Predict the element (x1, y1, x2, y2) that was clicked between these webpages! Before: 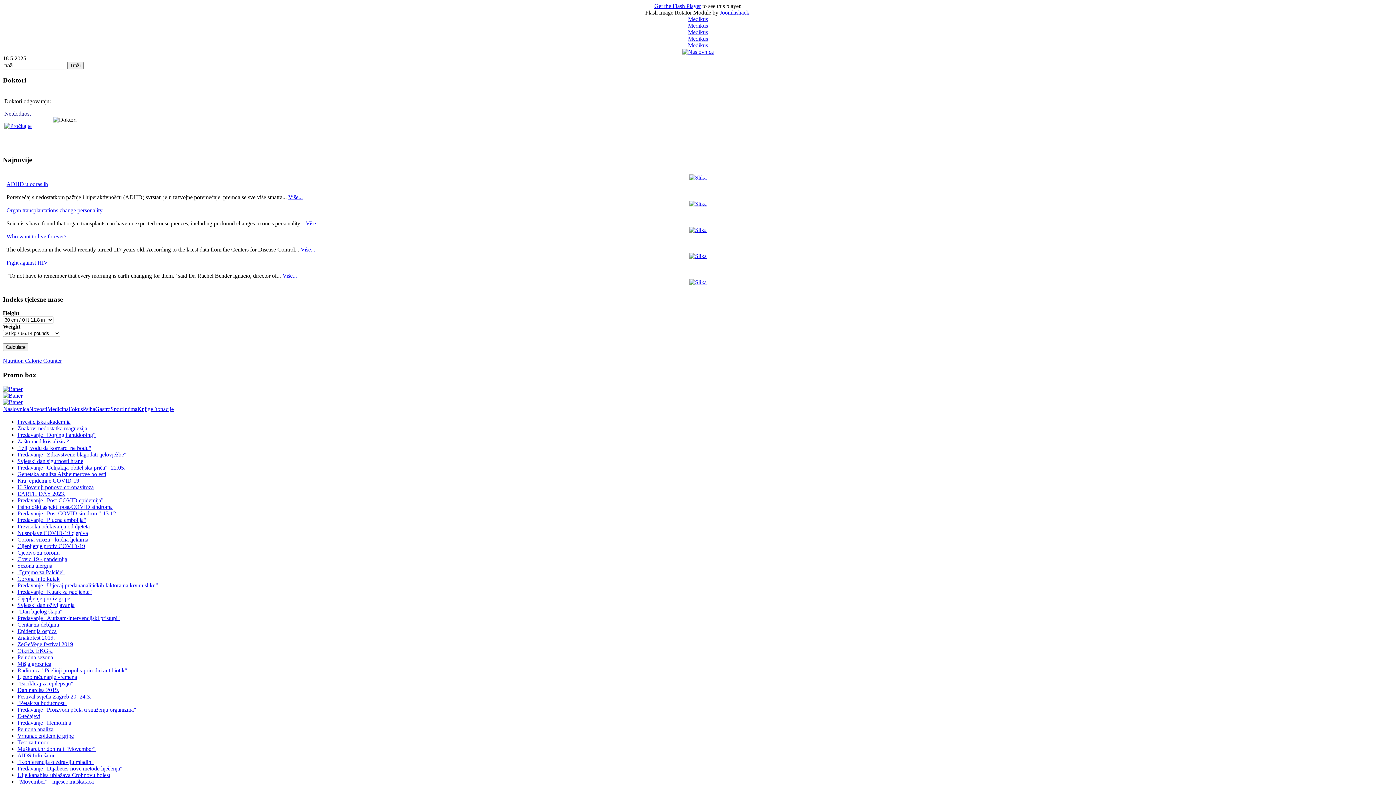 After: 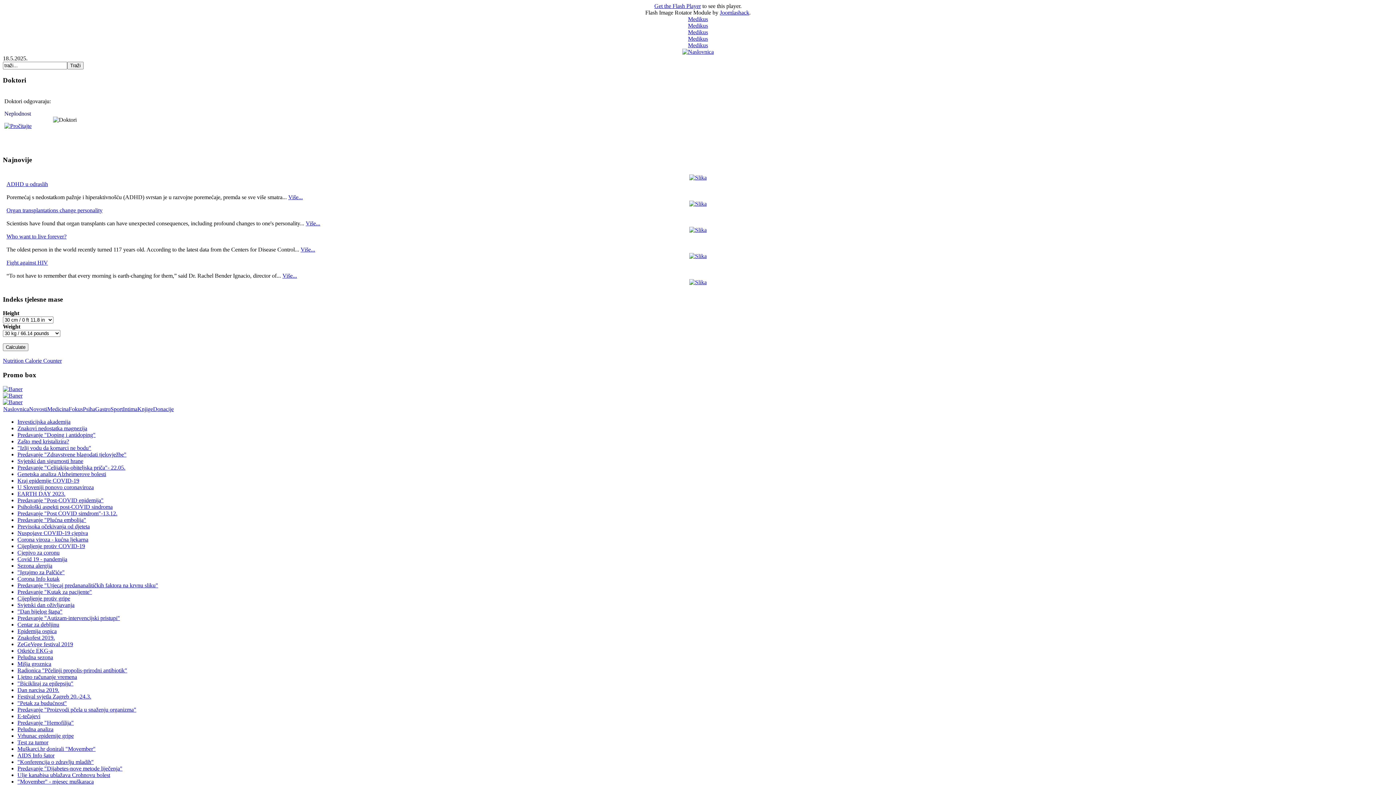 Action: label: Predavanje "Utjecaj predananalitičkih faktora na krvnu sliku" bbox: (17, 582, 158, 588)